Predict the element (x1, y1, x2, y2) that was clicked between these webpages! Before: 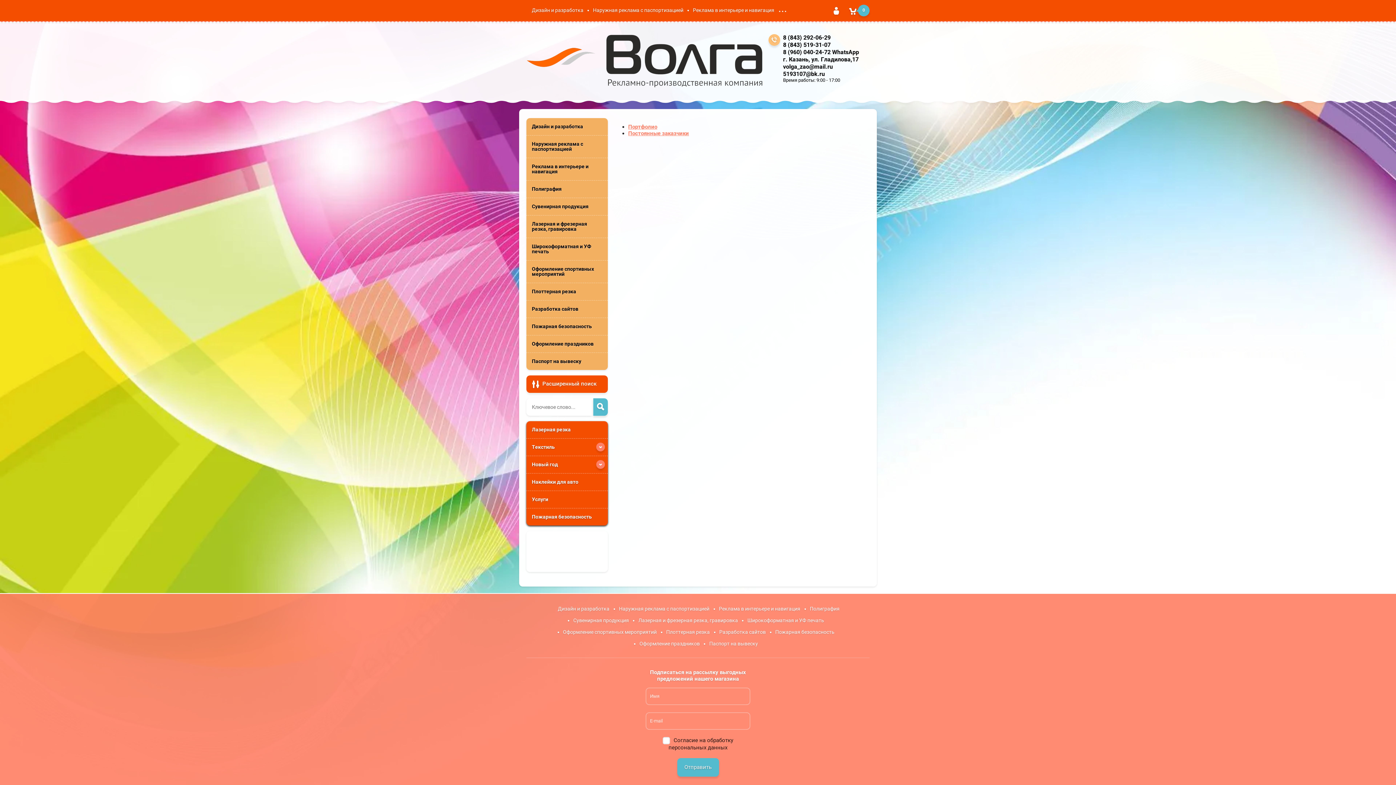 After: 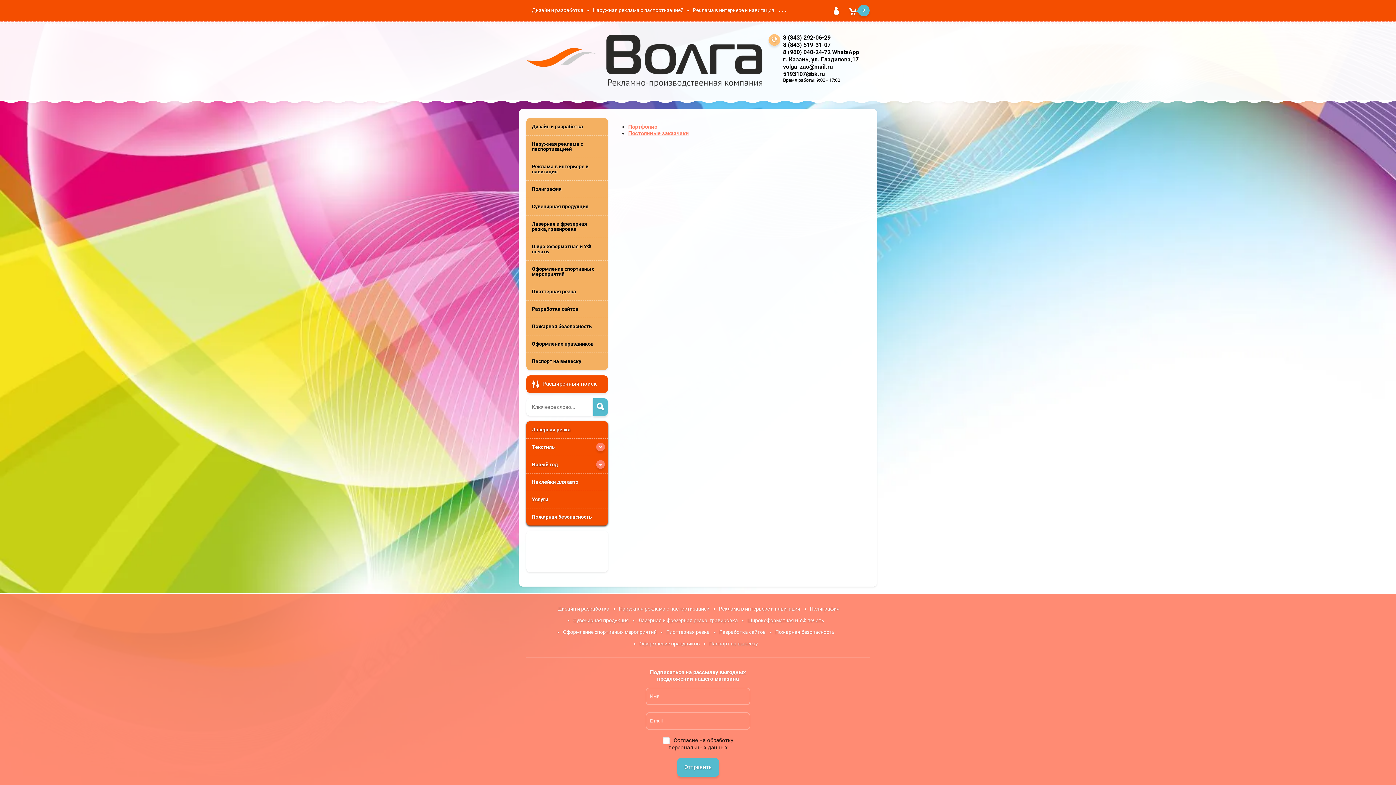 Action: bbox: (783, 34, 830, 41) label: 8 (843) 292-06-29